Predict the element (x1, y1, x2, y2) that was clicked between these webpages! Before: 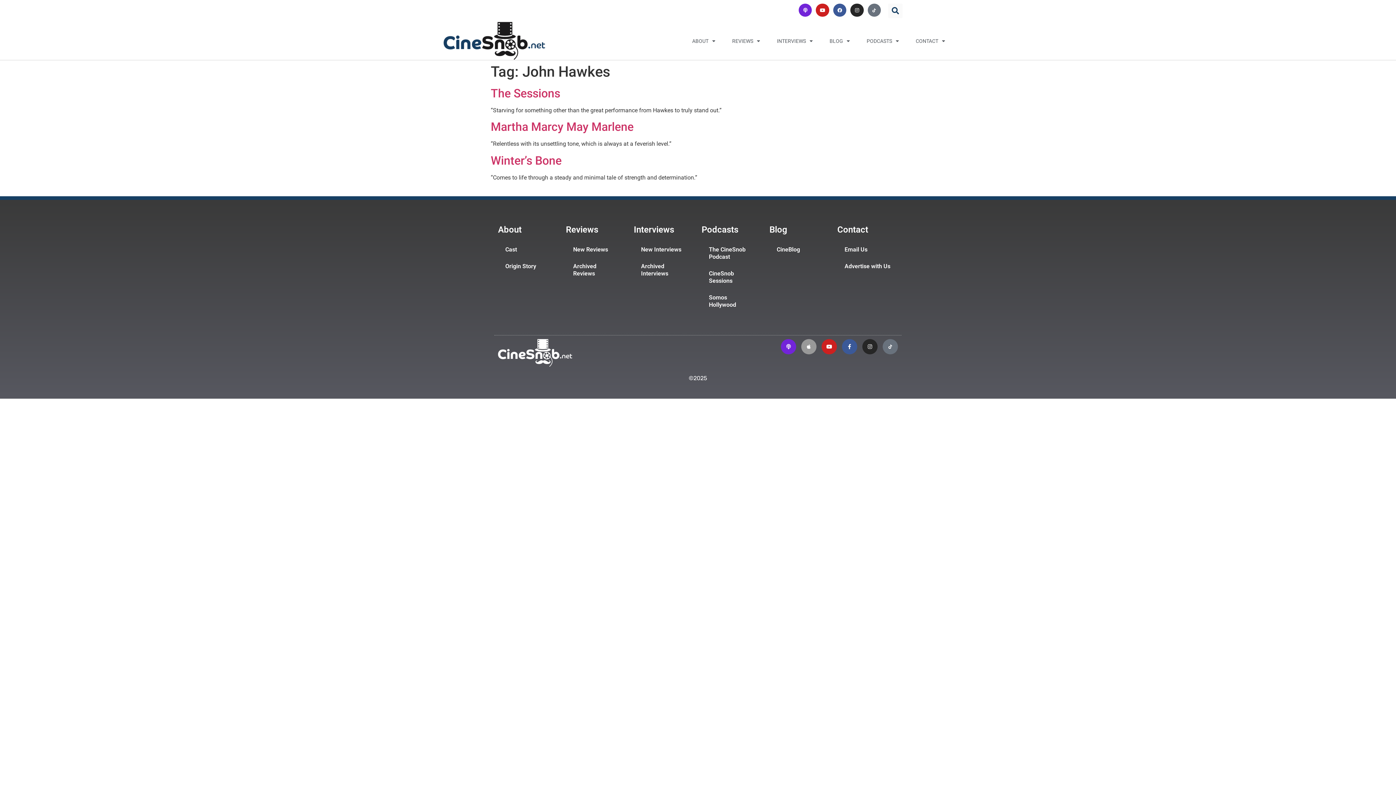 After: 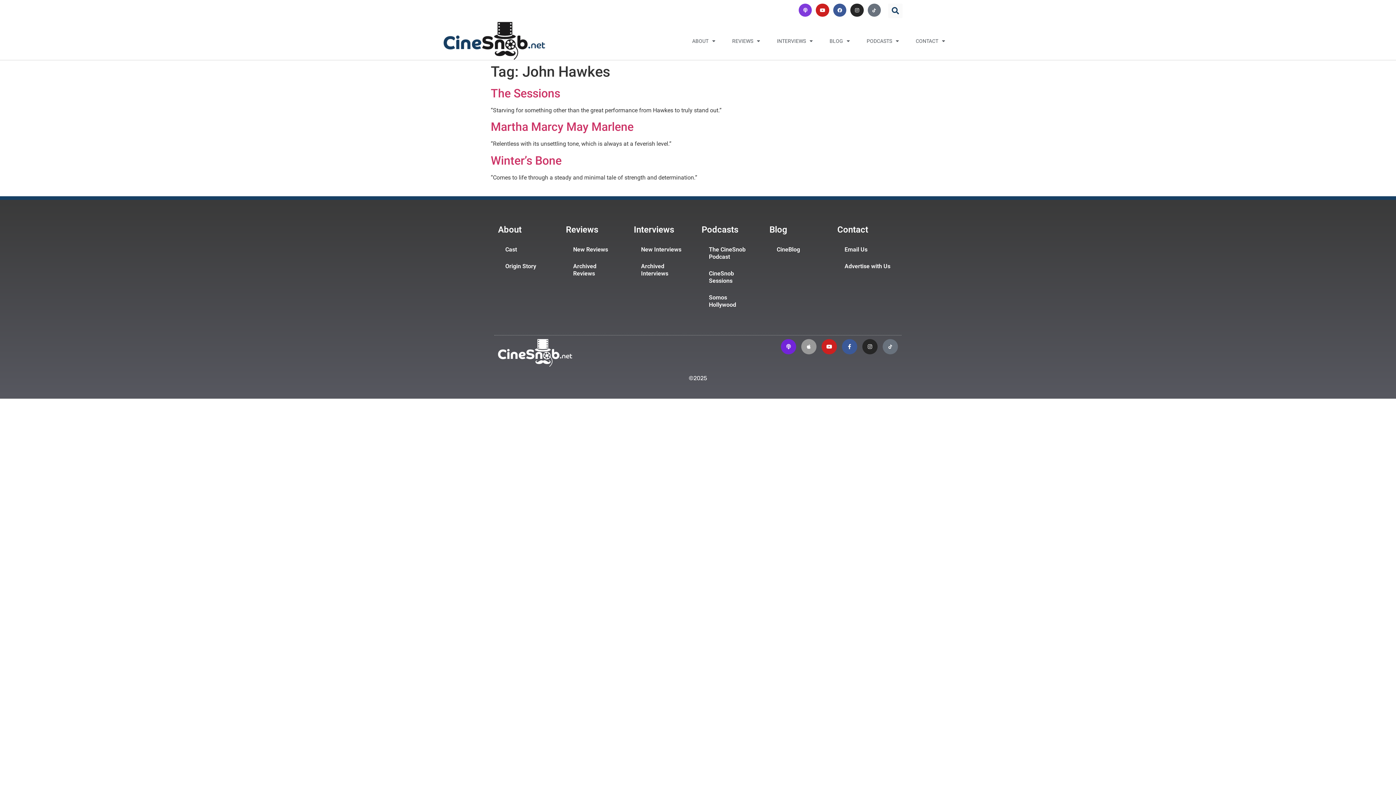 Action: label: Podcast bbox: (798, 3, 812, 16)